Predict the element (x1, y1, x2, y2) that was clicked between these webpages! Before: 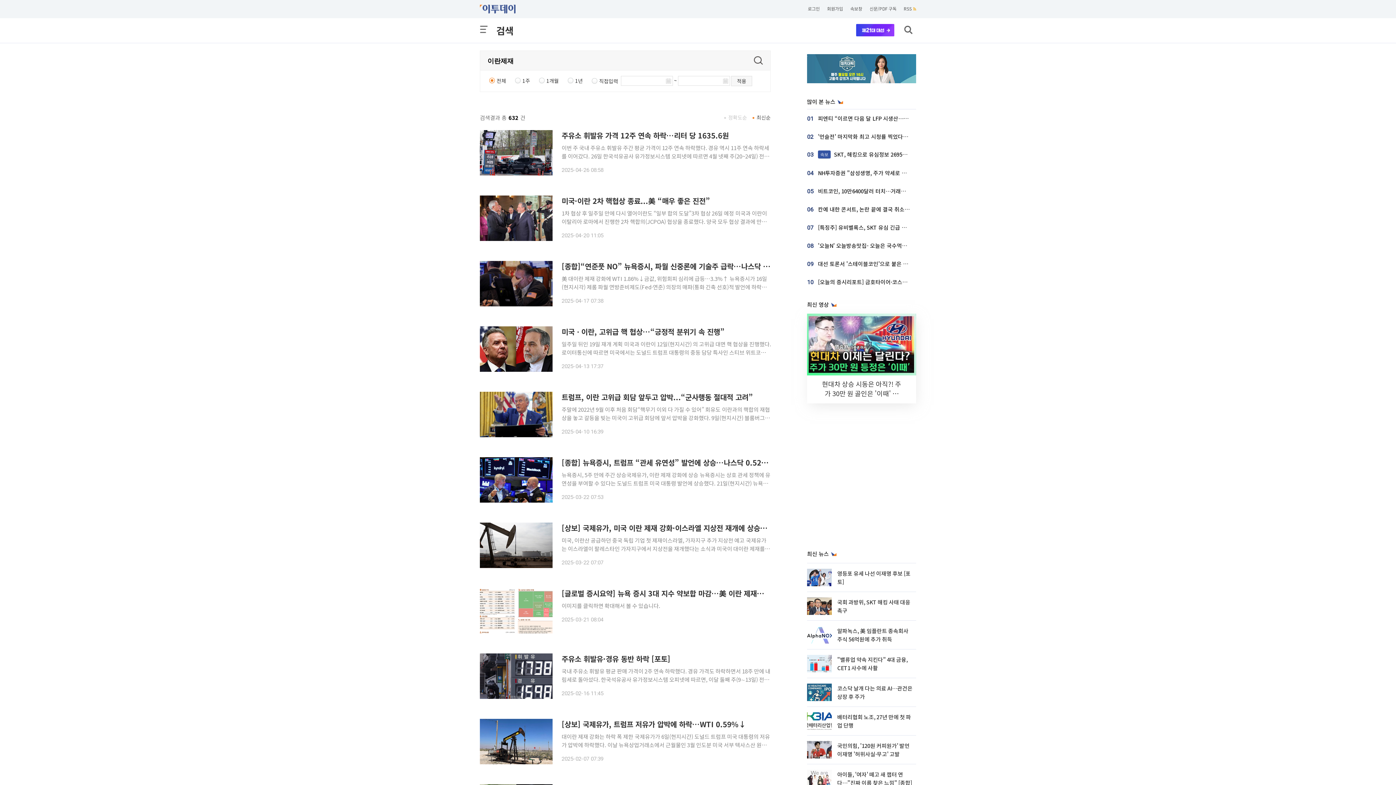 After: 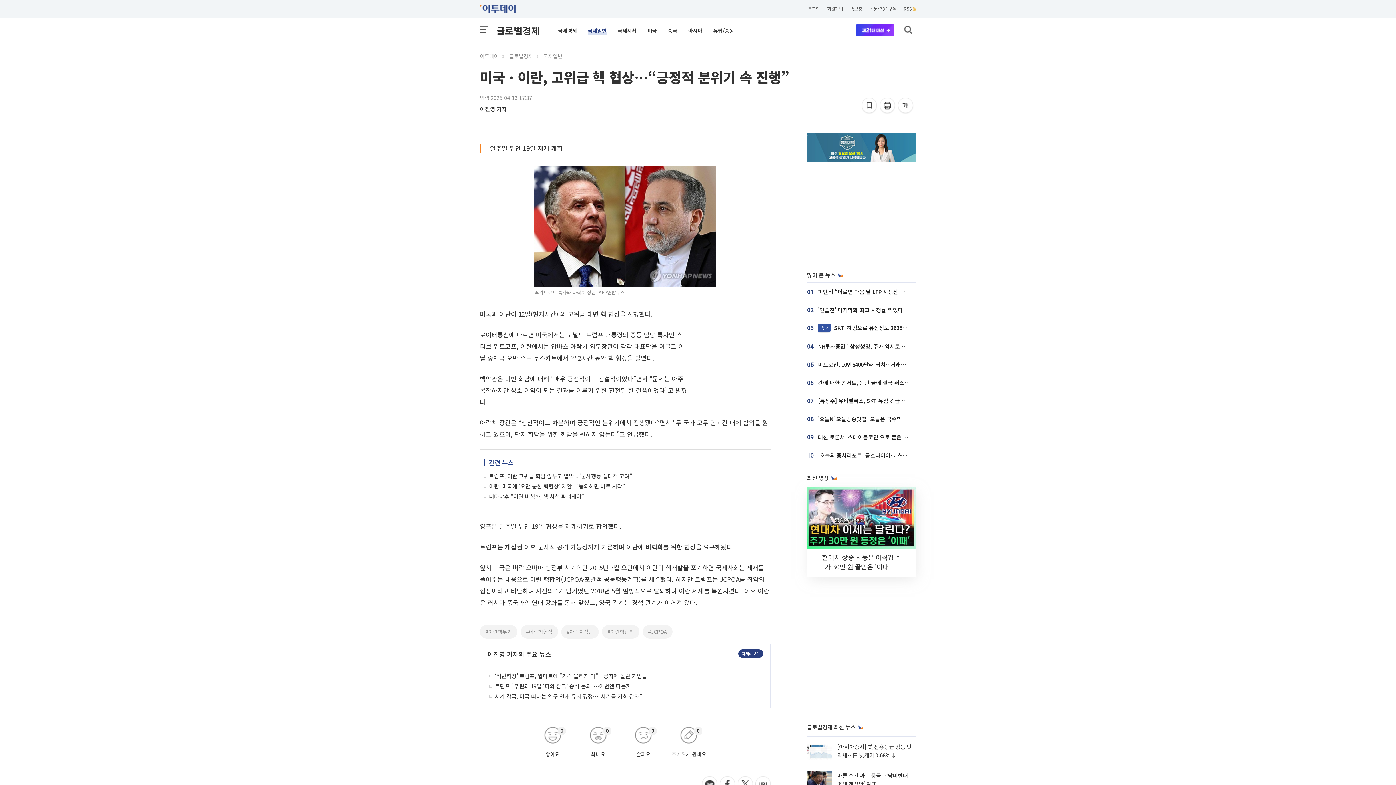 Action: bbox: (480, 326, 552, 335)